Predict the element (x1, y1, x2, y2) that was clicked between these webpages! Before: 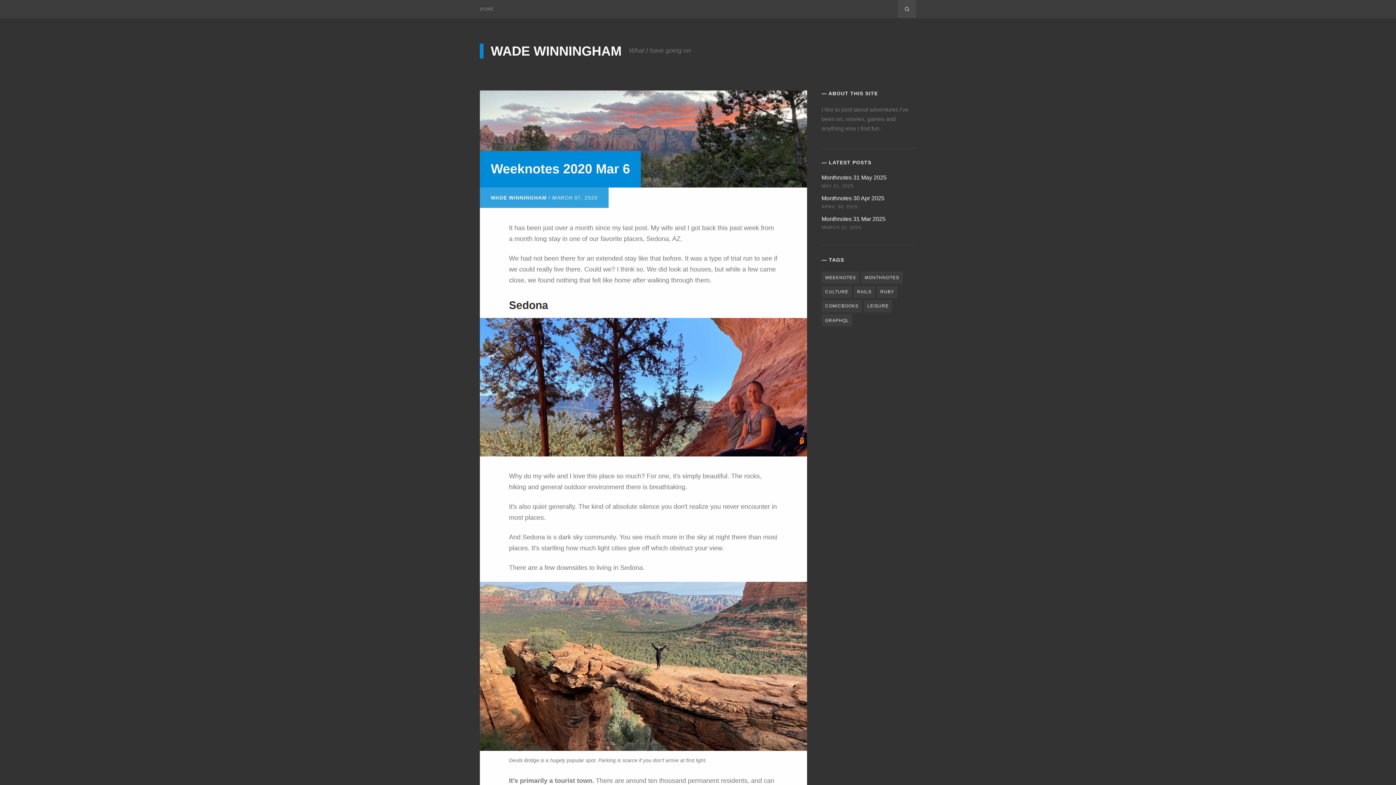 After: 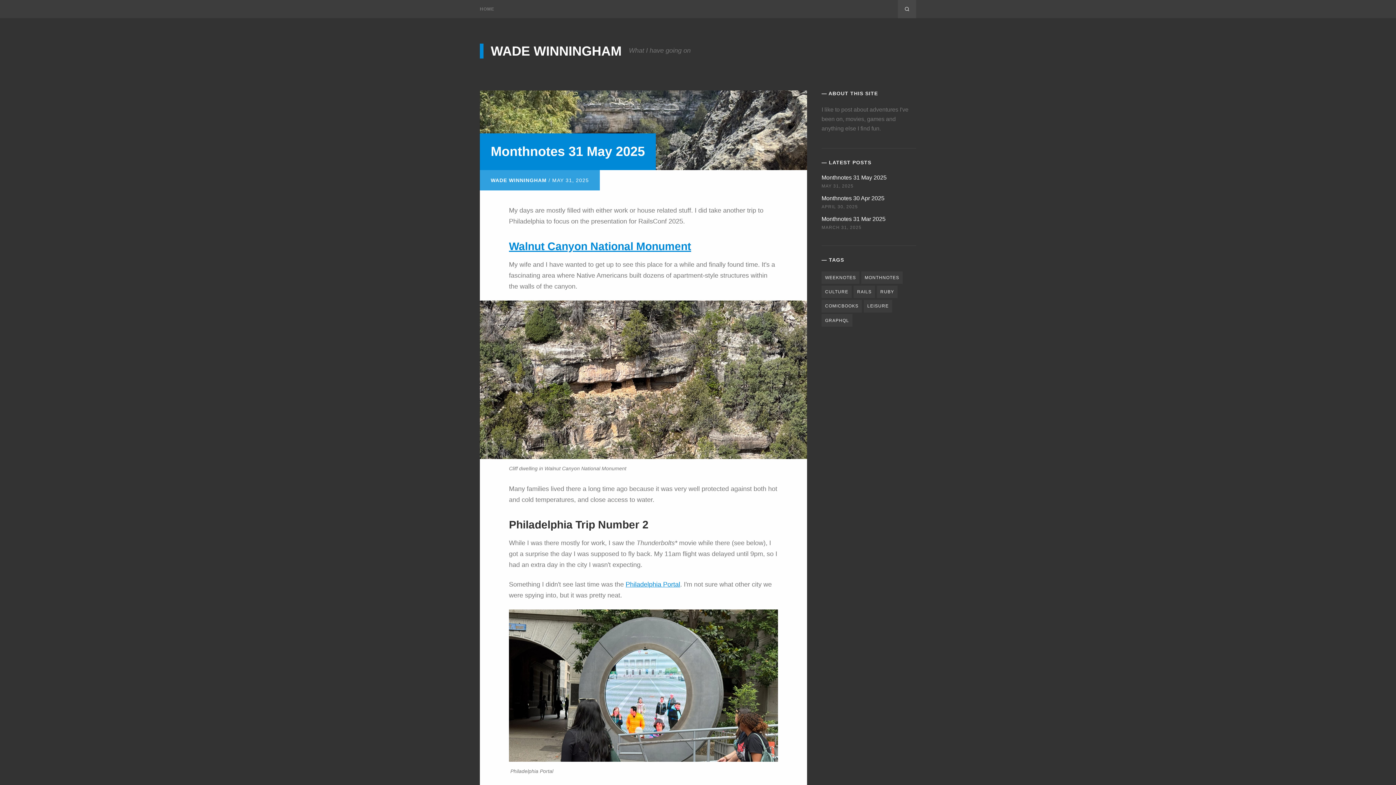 Action: bbox: (821, 174, 886, 180) label: Monthnotes 31 May 2025